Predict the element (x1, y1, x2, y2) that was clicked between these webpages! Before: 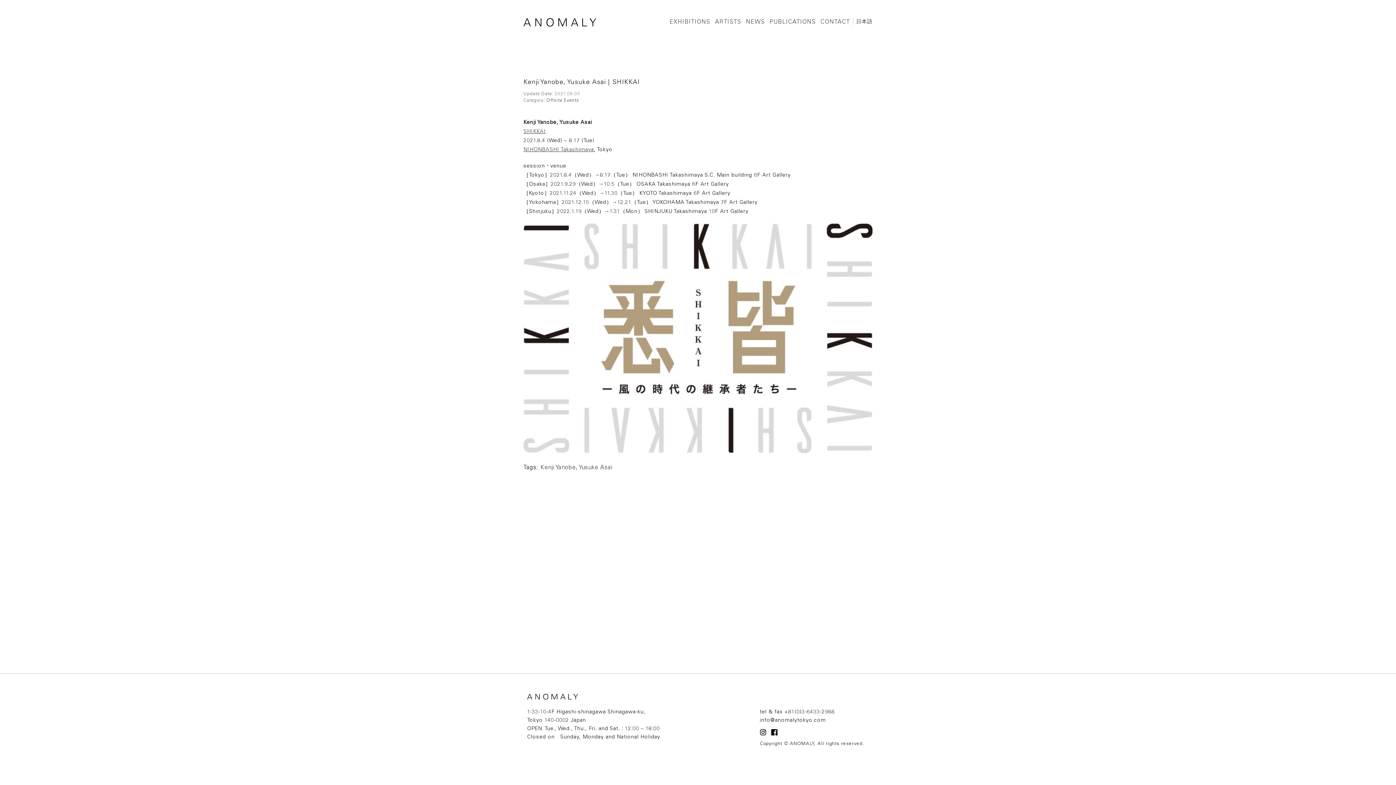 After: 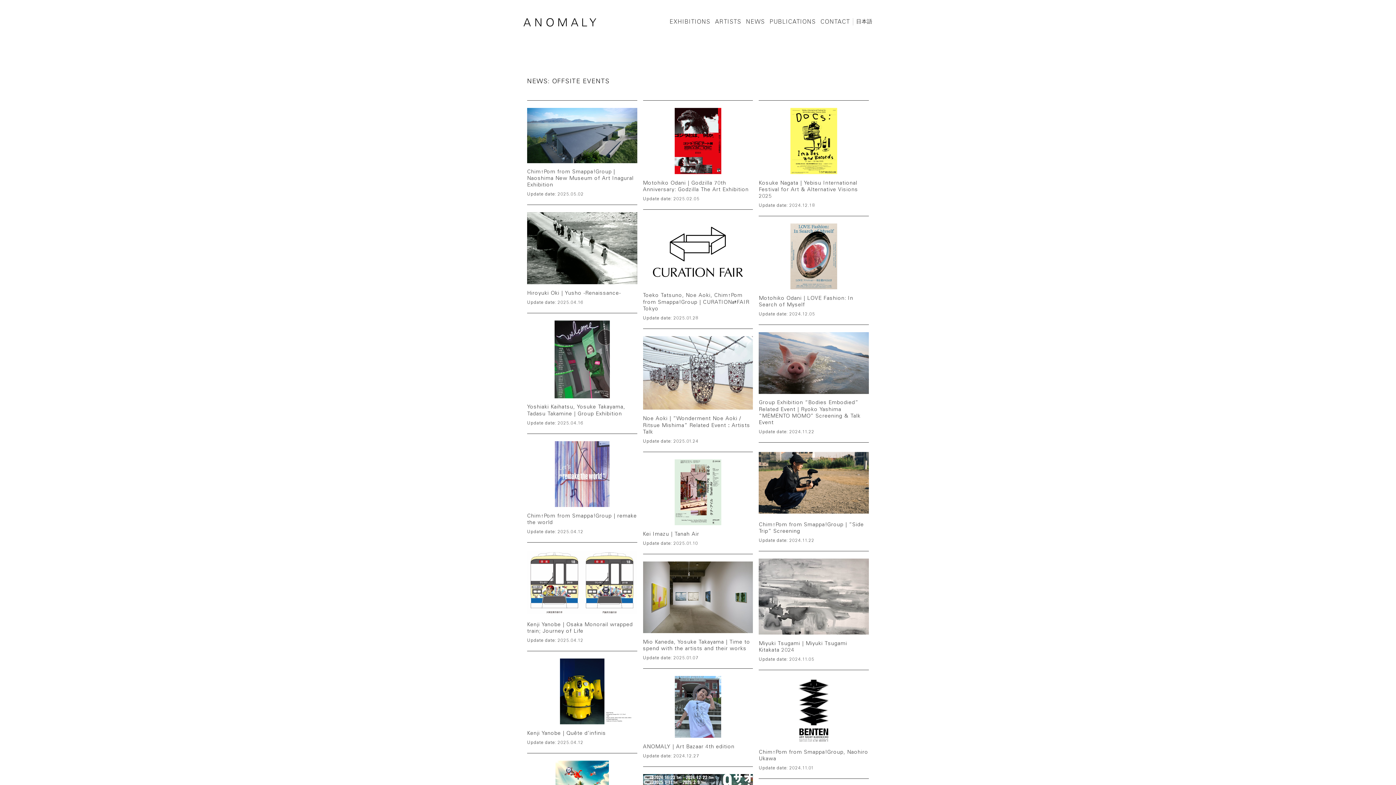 Action: bbox: (546, 98, 579, 102) label: Offsite Events